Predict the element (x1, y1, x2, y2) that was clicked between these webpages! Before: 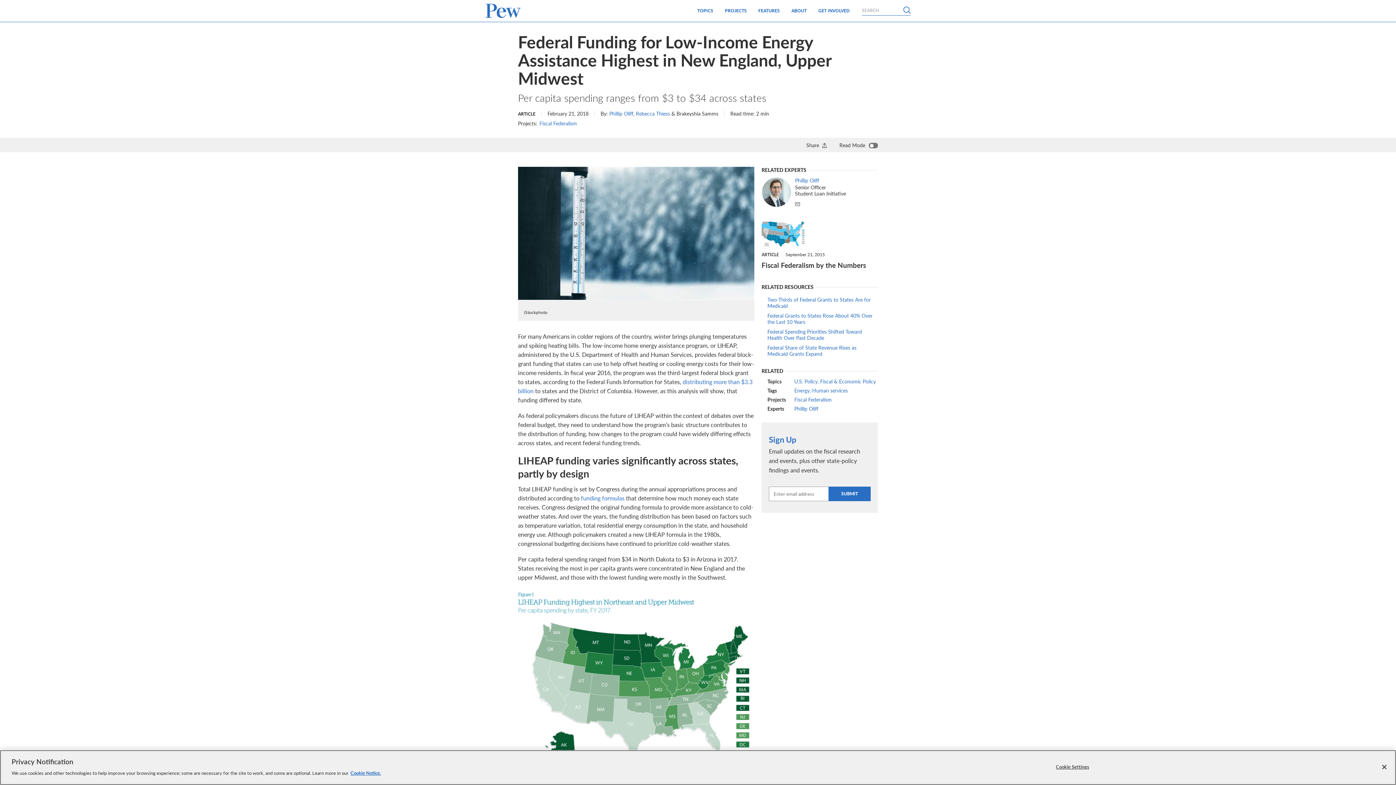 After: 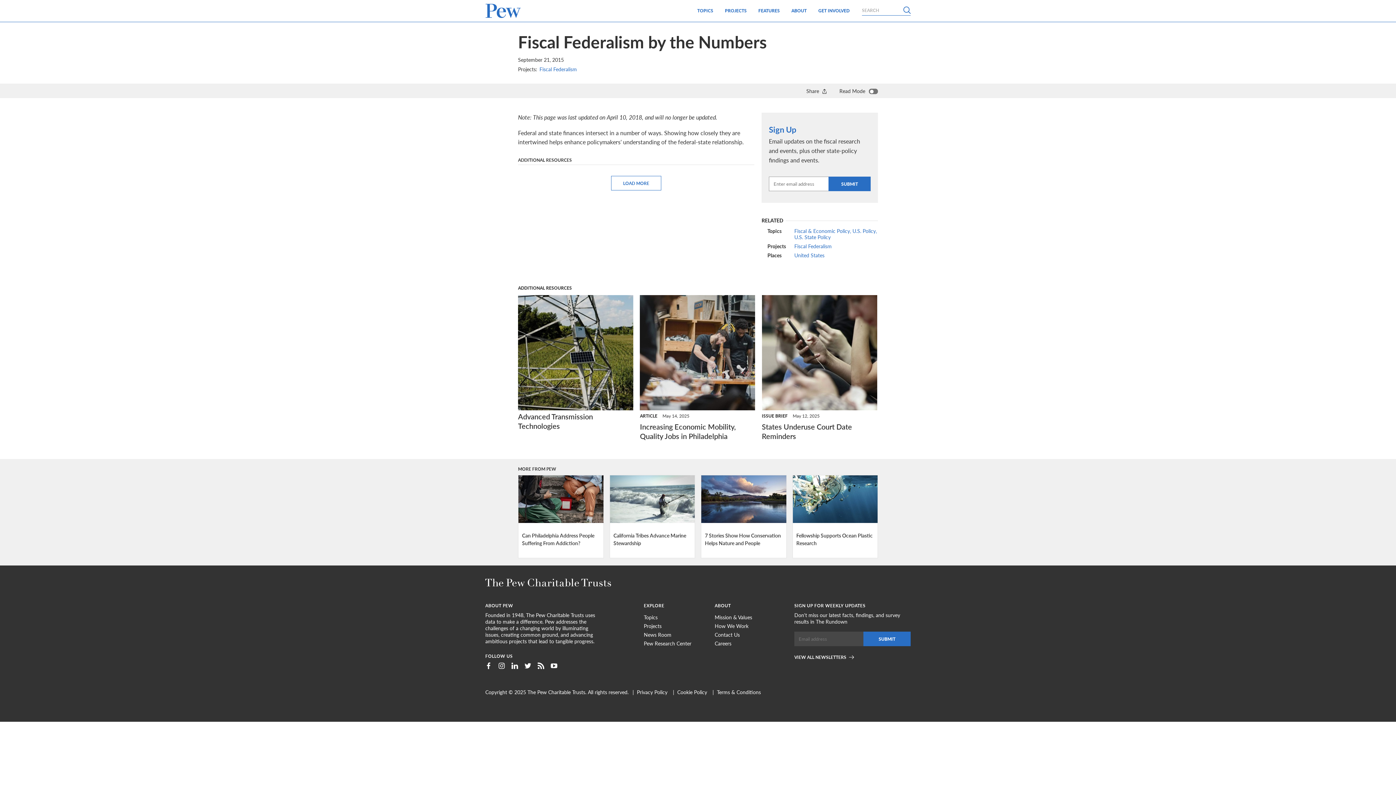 Action: label: ARTICLE September 21, 2015
Fiscal Federalism by the Numbers bbox: (761, 221, 878, 272)